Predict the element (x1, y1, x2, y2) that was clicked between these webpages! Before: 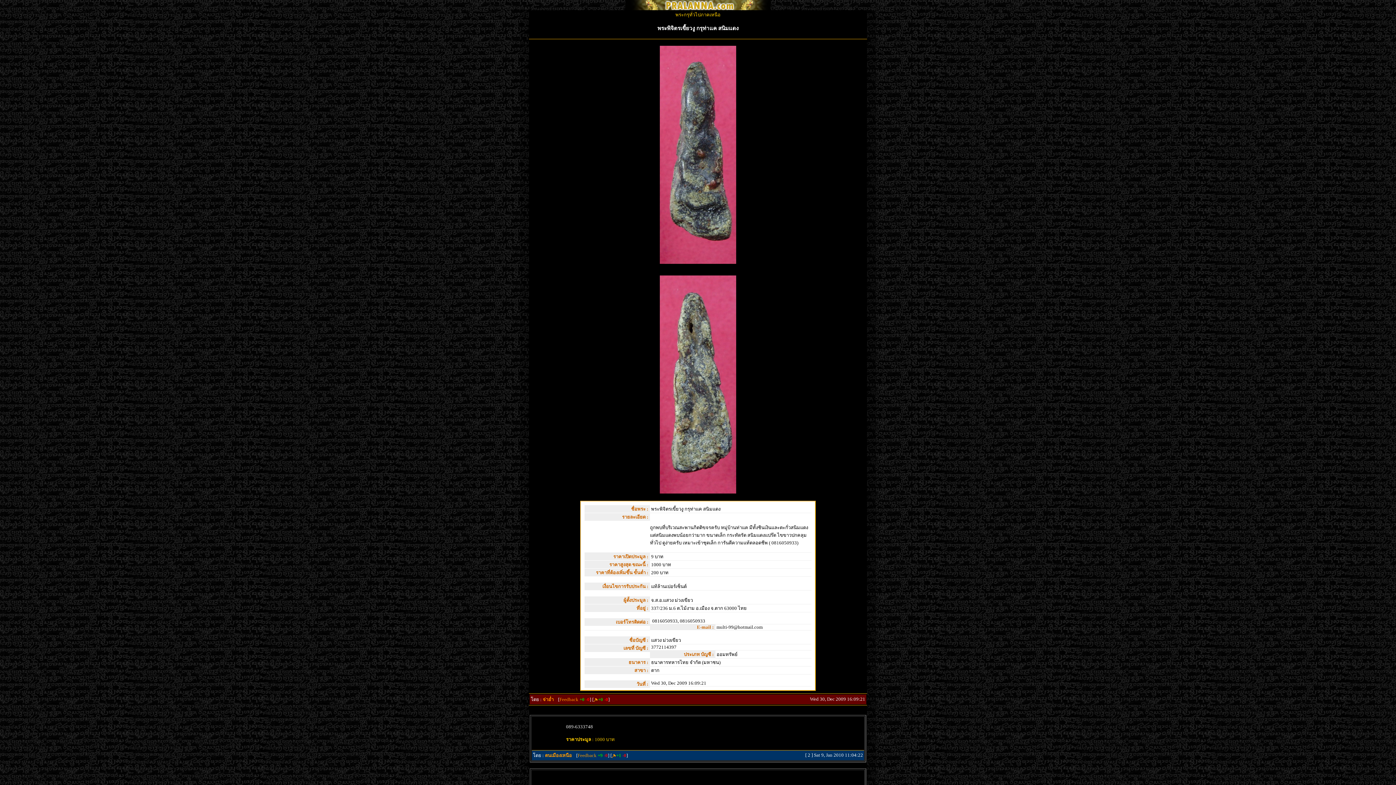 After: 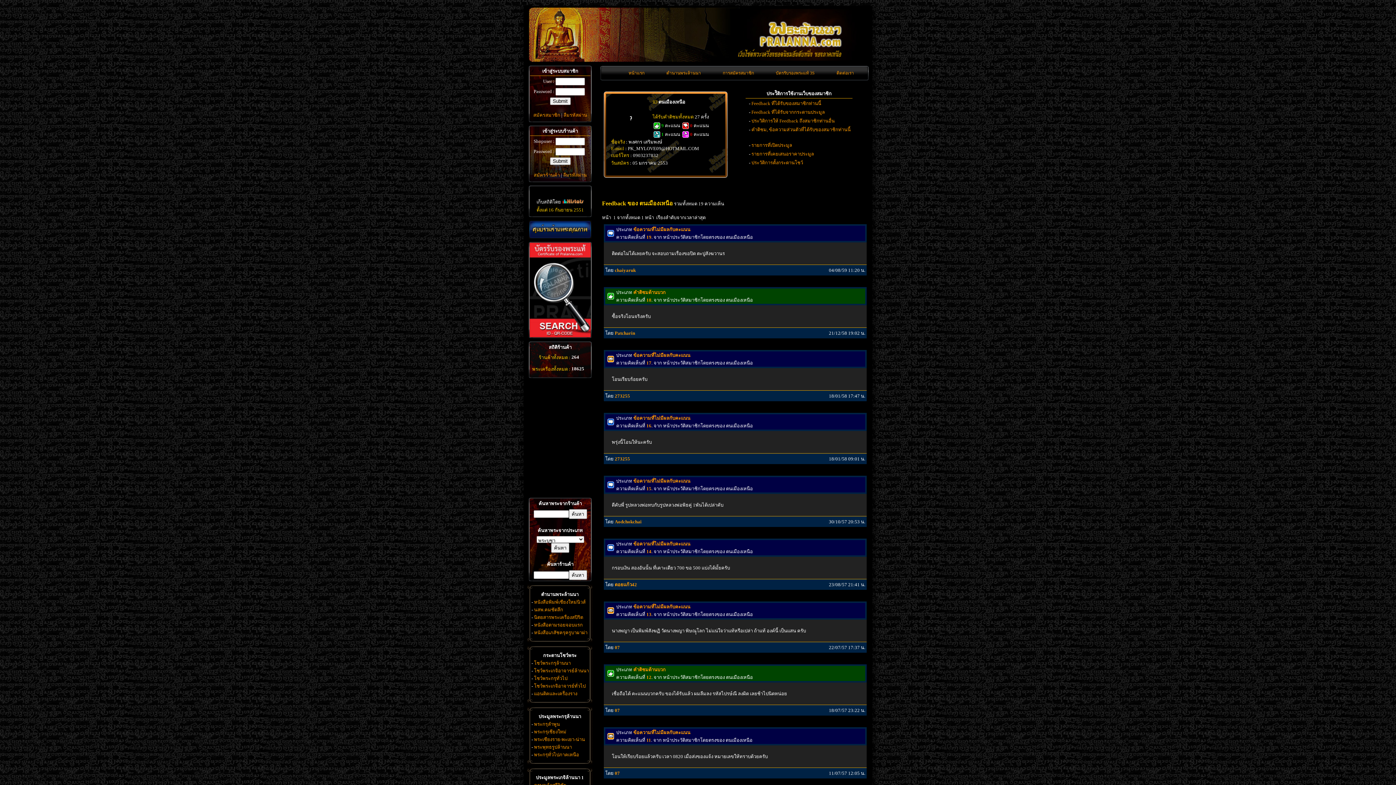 Action: label: Feedback bbox: (577, 753, 596, 758)